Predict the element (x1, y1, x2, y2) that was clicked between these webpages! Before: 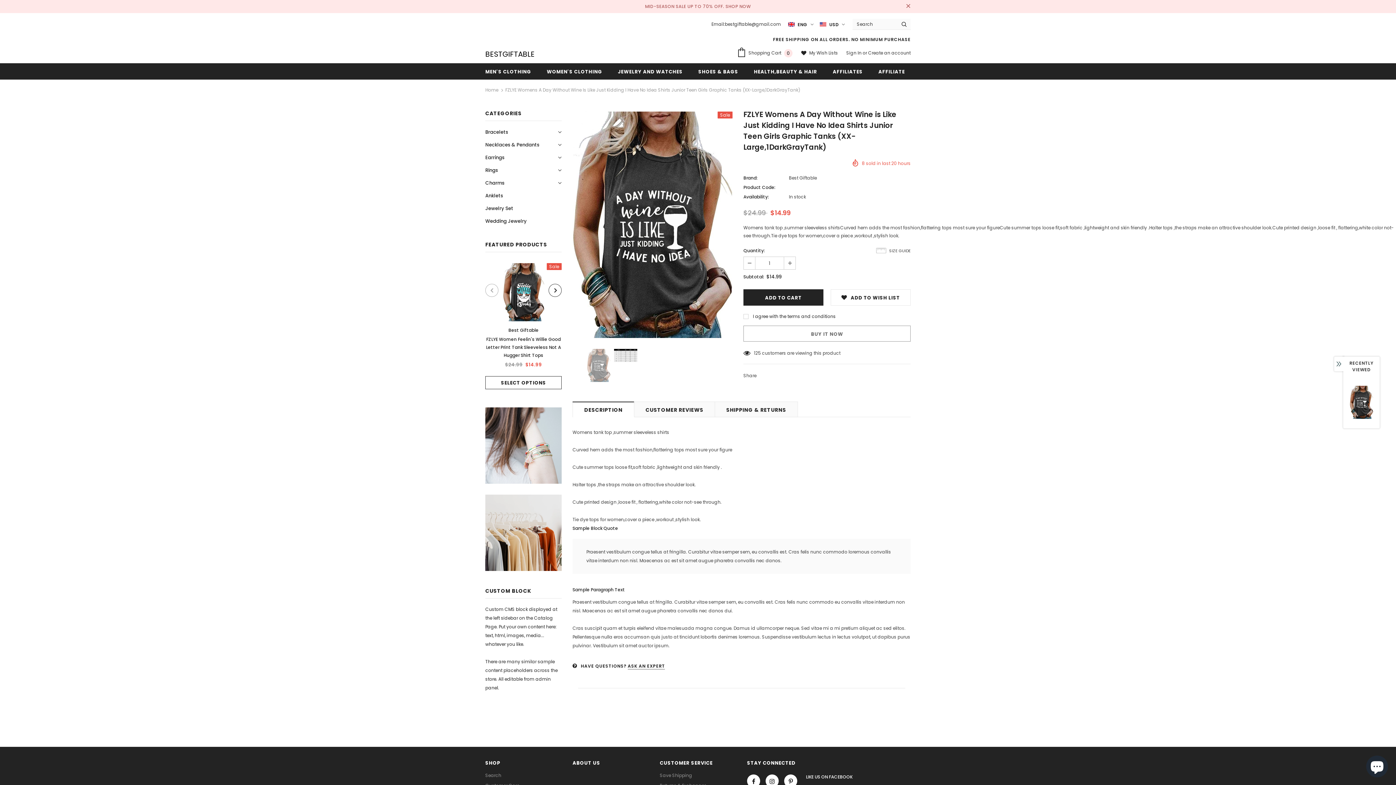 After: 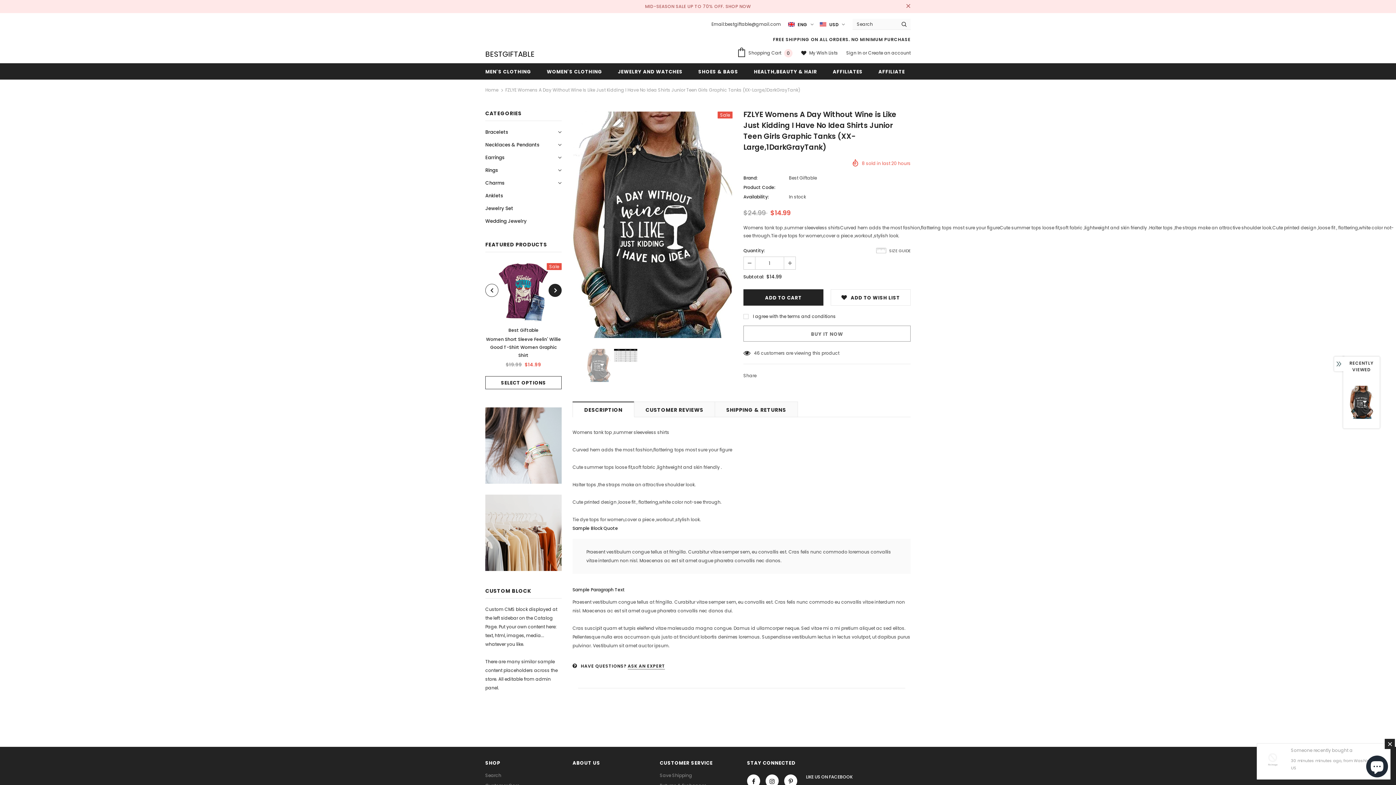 Action: bbox: (548, 284, 561, 297)